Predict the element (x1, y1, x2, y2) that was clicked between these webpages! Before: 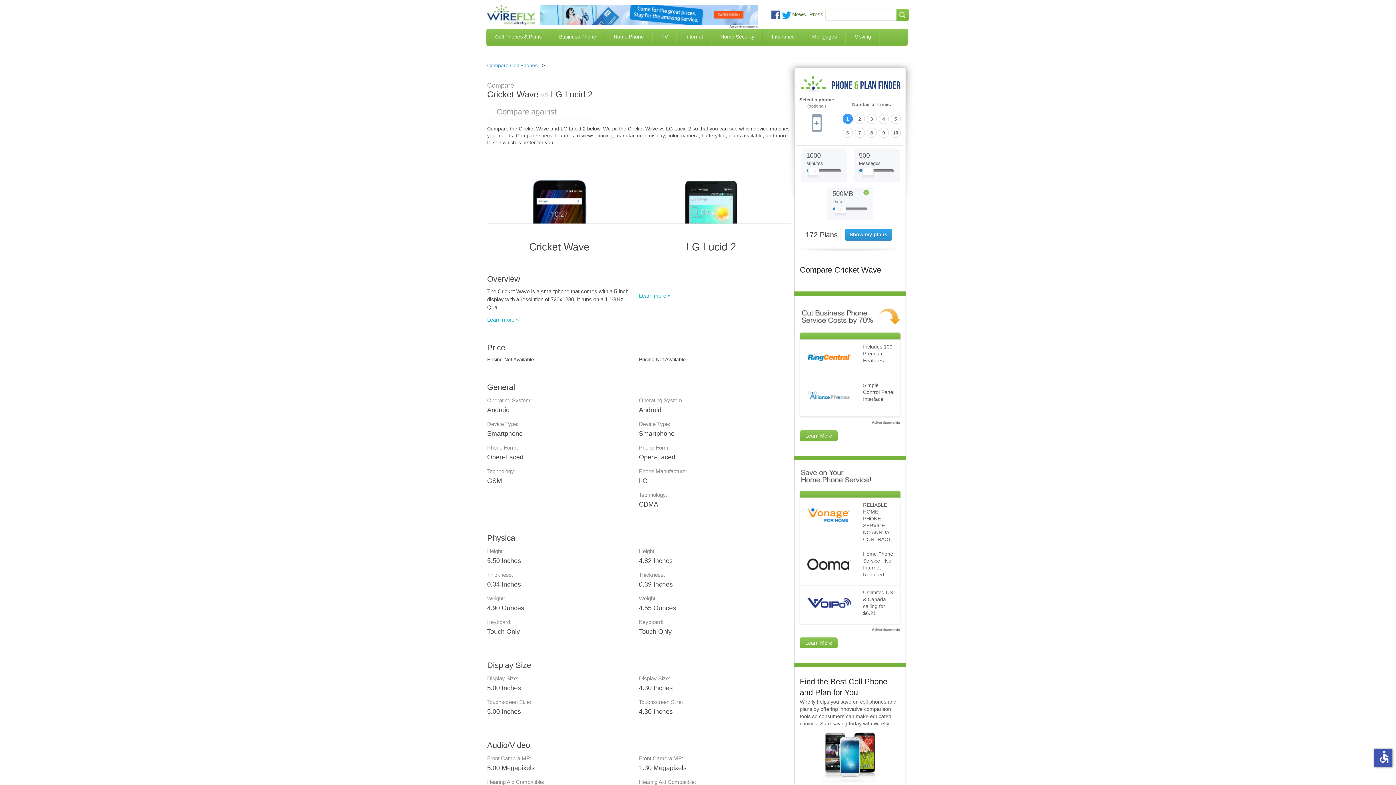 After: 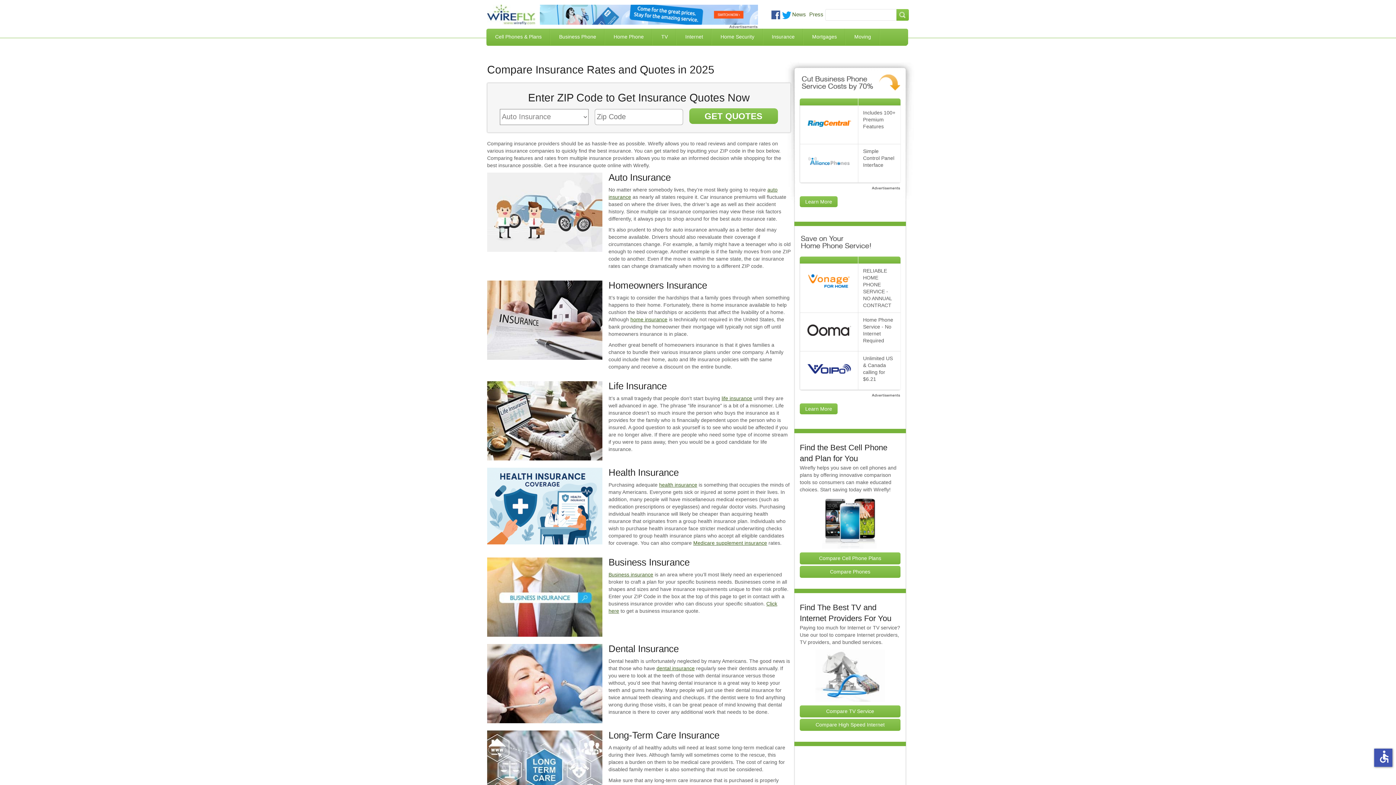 Action: label: Insurance bbox: (763, 28, 803, 45)